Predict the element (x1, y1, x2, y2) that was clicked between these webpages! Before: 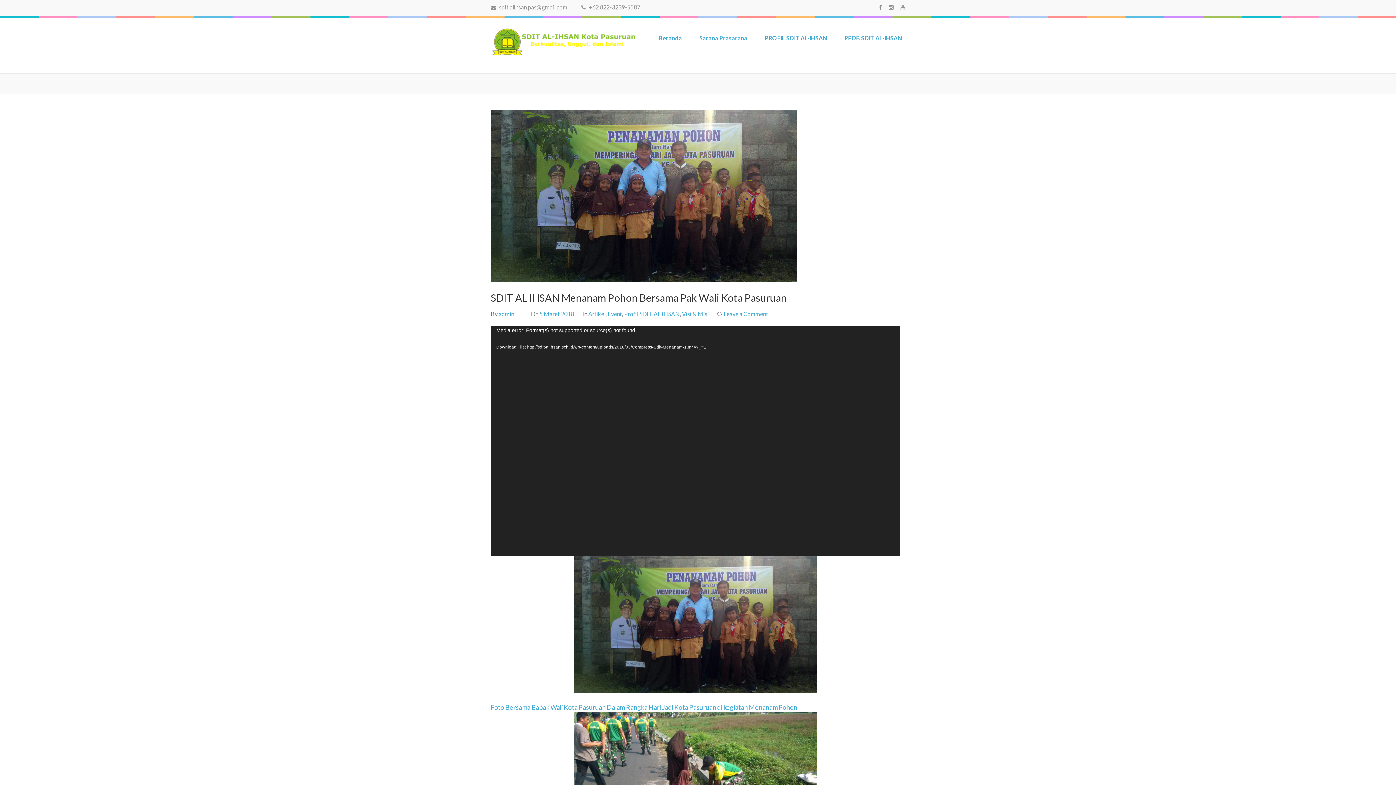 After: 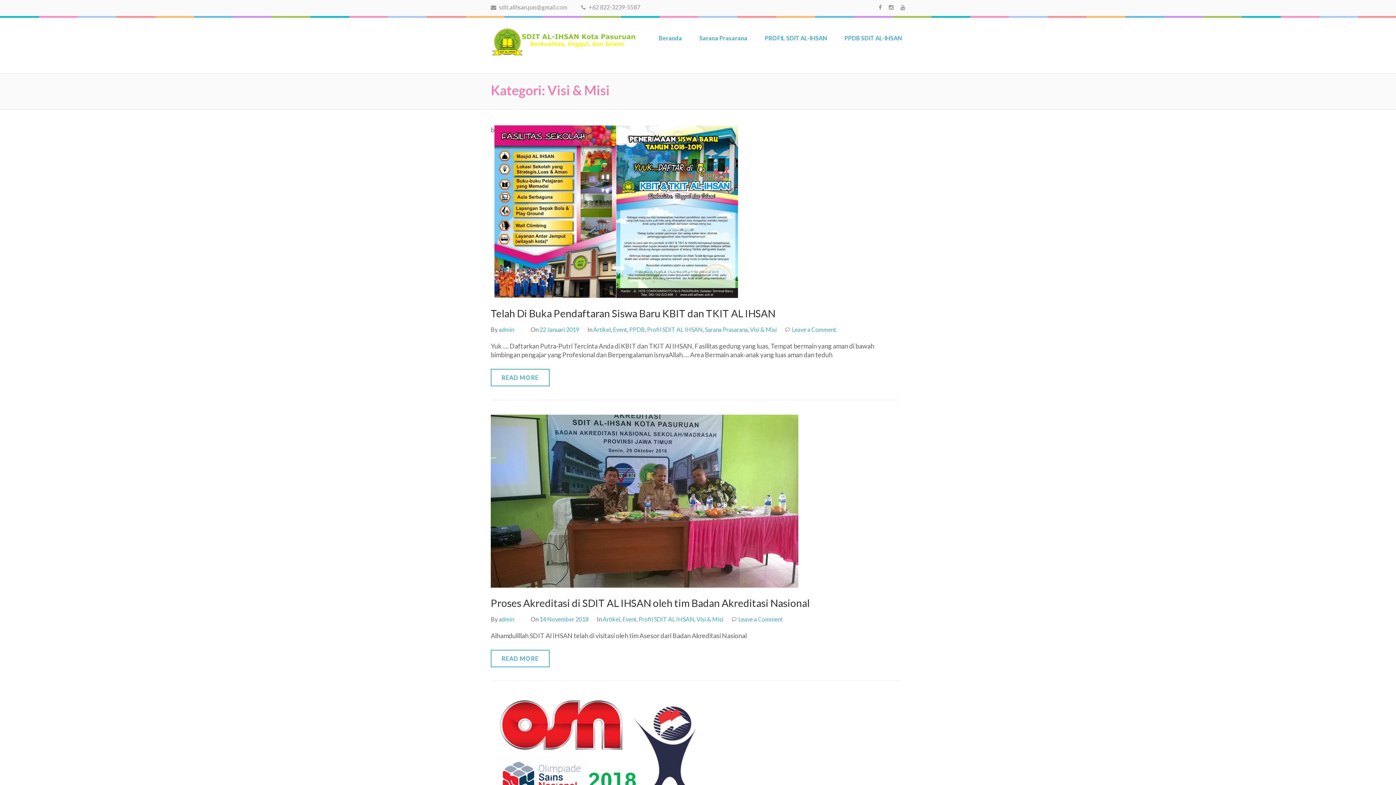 Action: bbox: (682, 310, 709, 317) label: Visi & Misi